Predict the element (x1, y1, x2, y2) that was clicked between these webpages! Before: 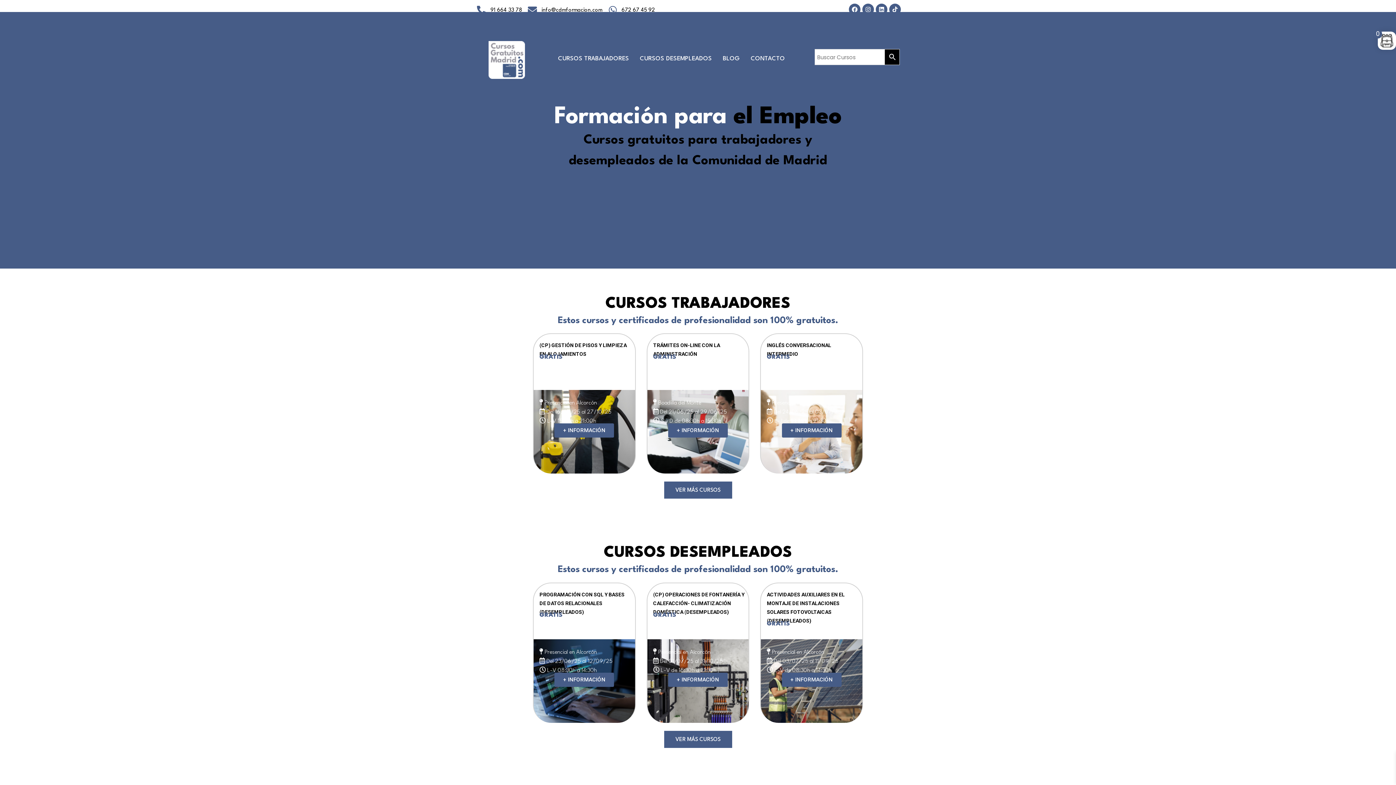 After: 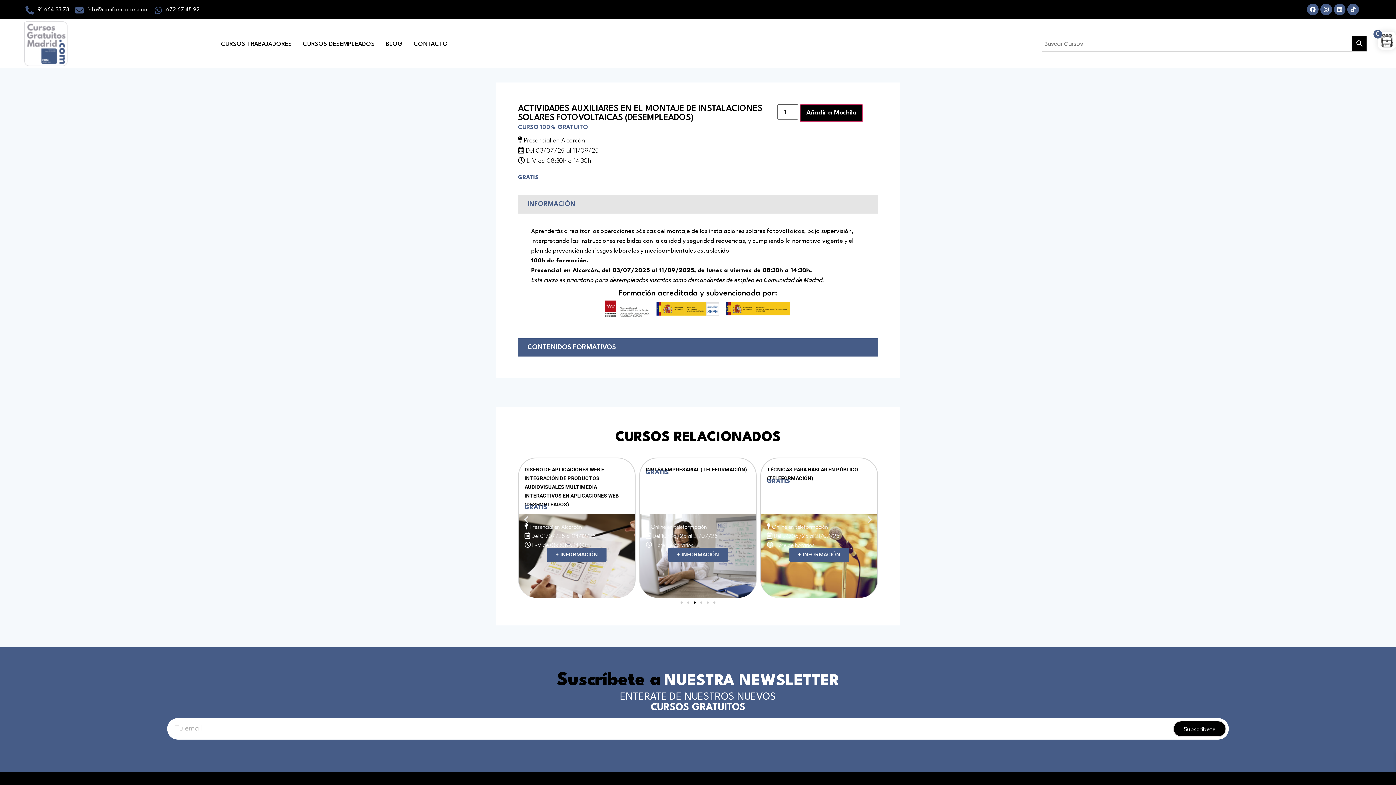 Action: label: + INFORMACIÓN bbox: (782, 673, 841, 687)